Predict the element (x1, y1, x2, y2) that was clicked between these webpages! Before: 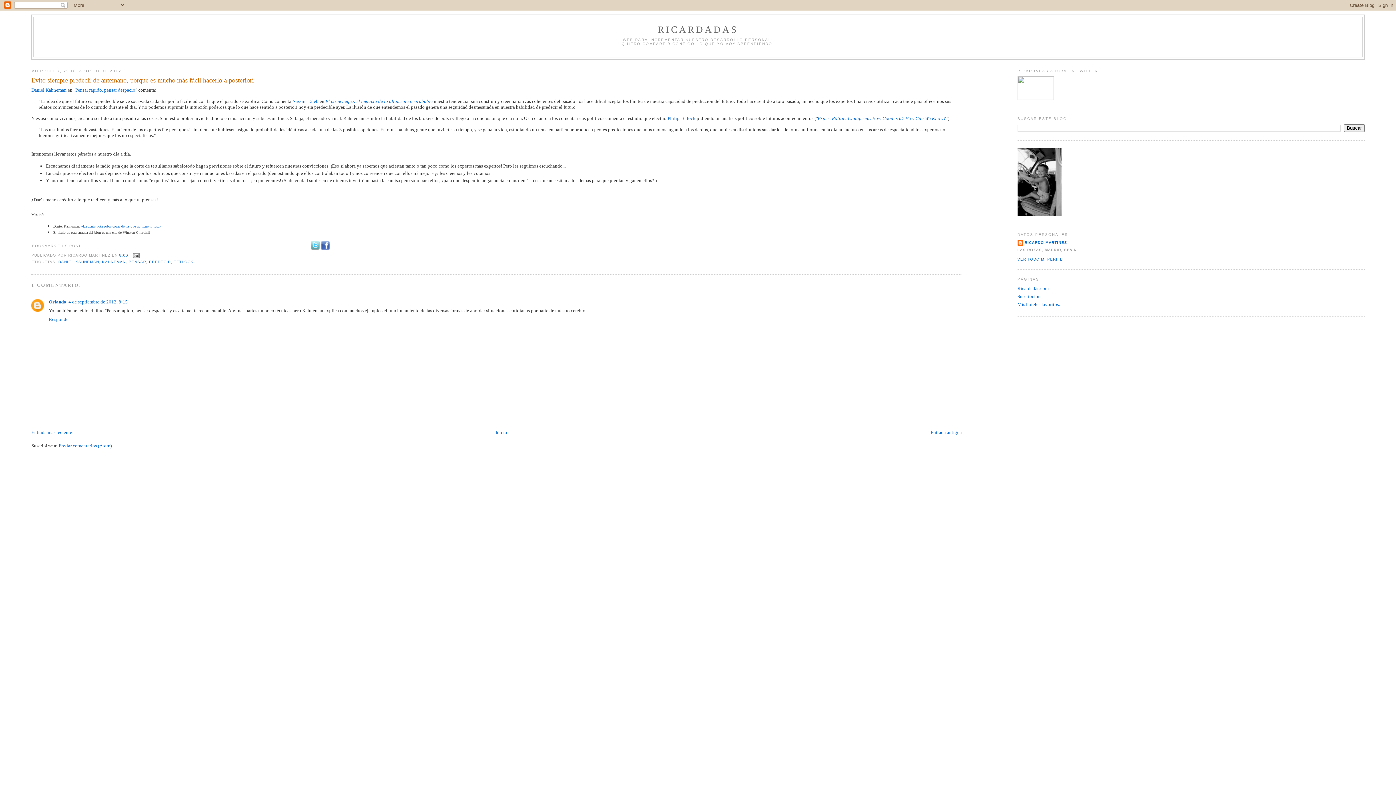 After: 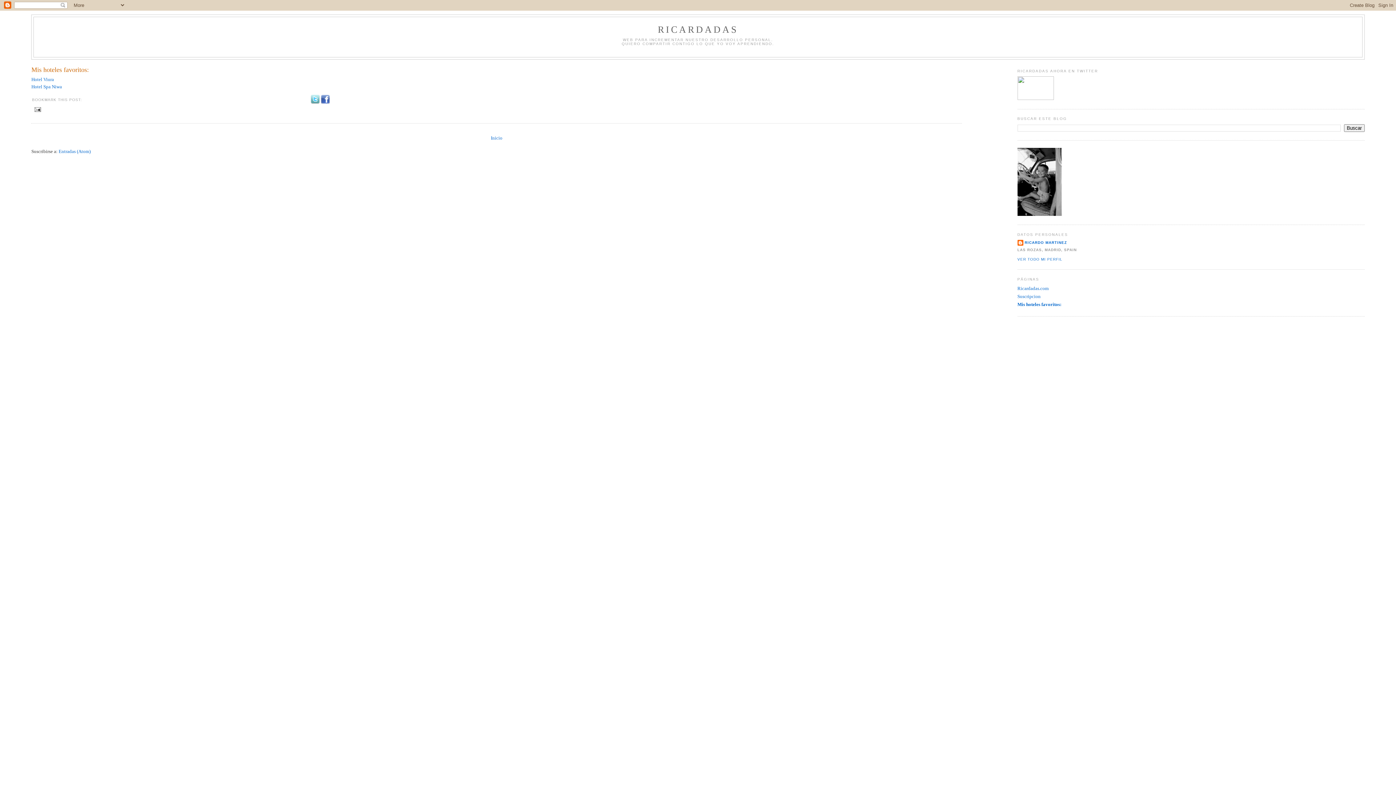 Action: bbox: (1017, 301, 1060, 307) label: Mis hoteles favoritos: